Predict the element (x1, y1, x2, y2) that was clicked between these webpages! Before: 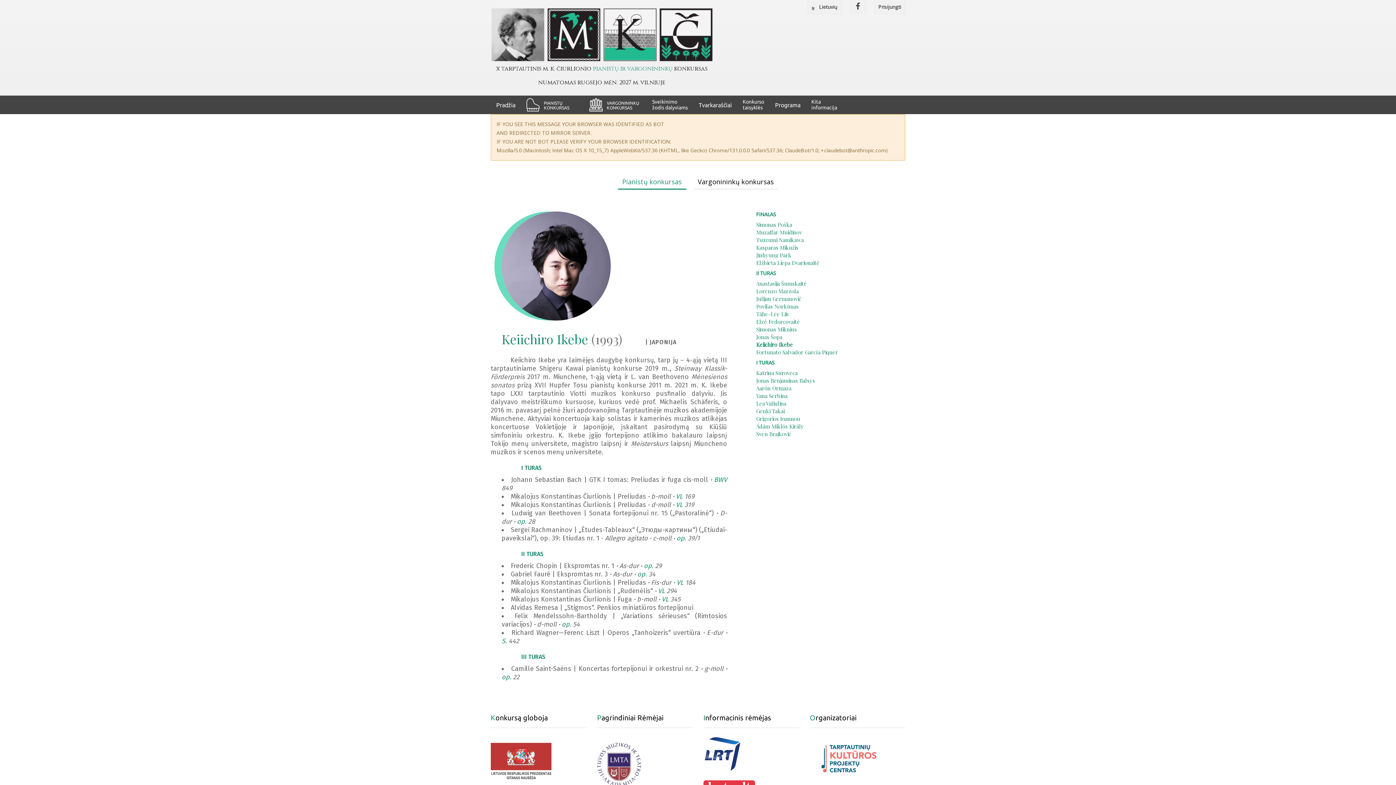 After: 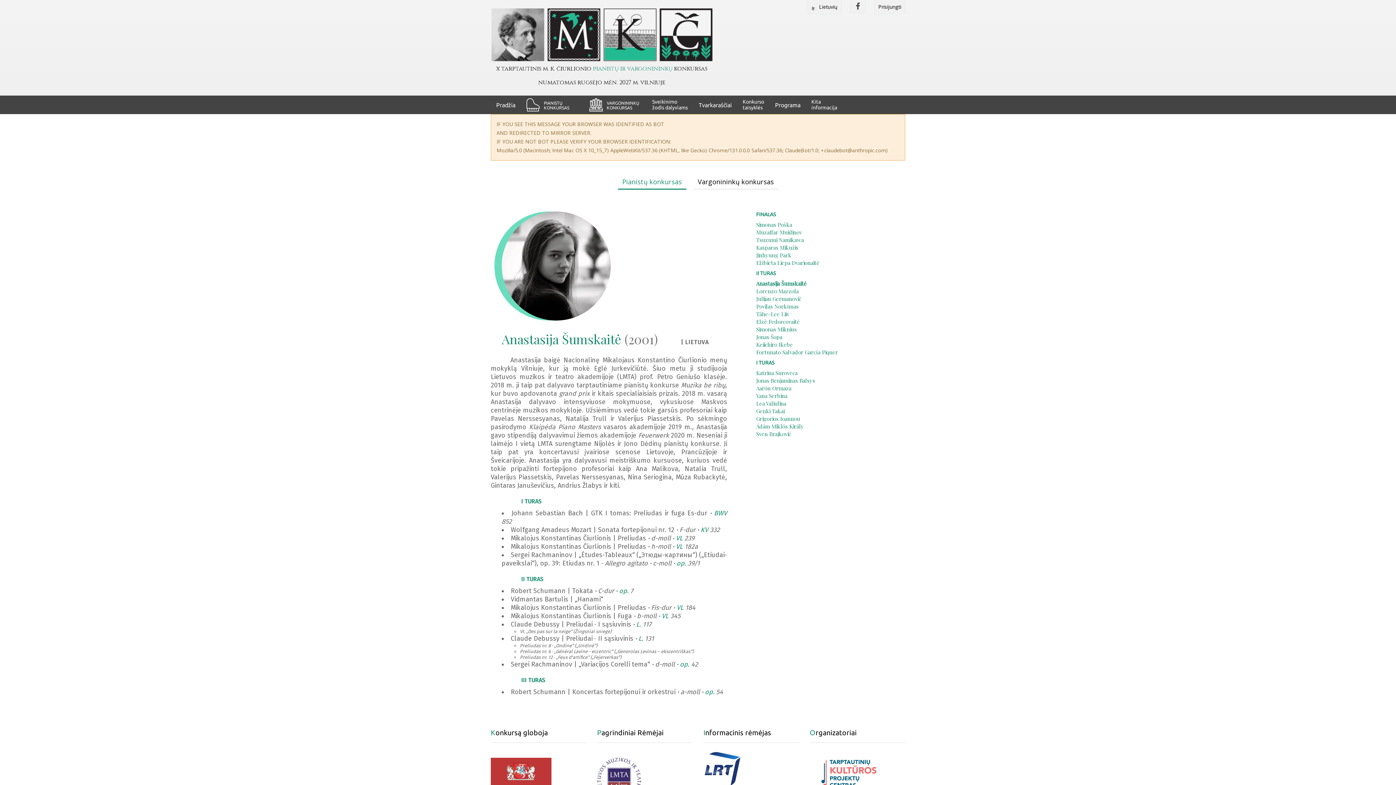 Action: label: Anastasija Šumskaitė bbox: (756, 280, 806, 287)